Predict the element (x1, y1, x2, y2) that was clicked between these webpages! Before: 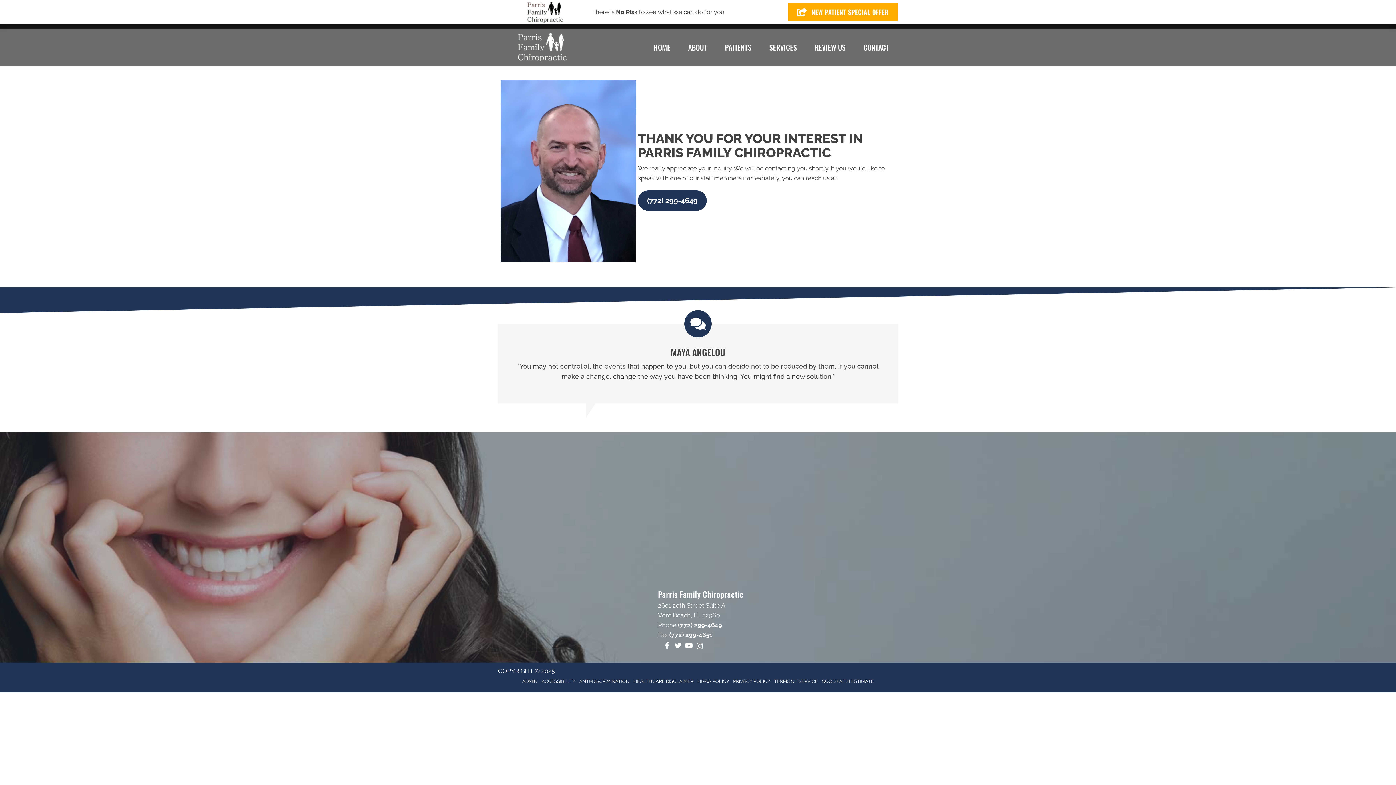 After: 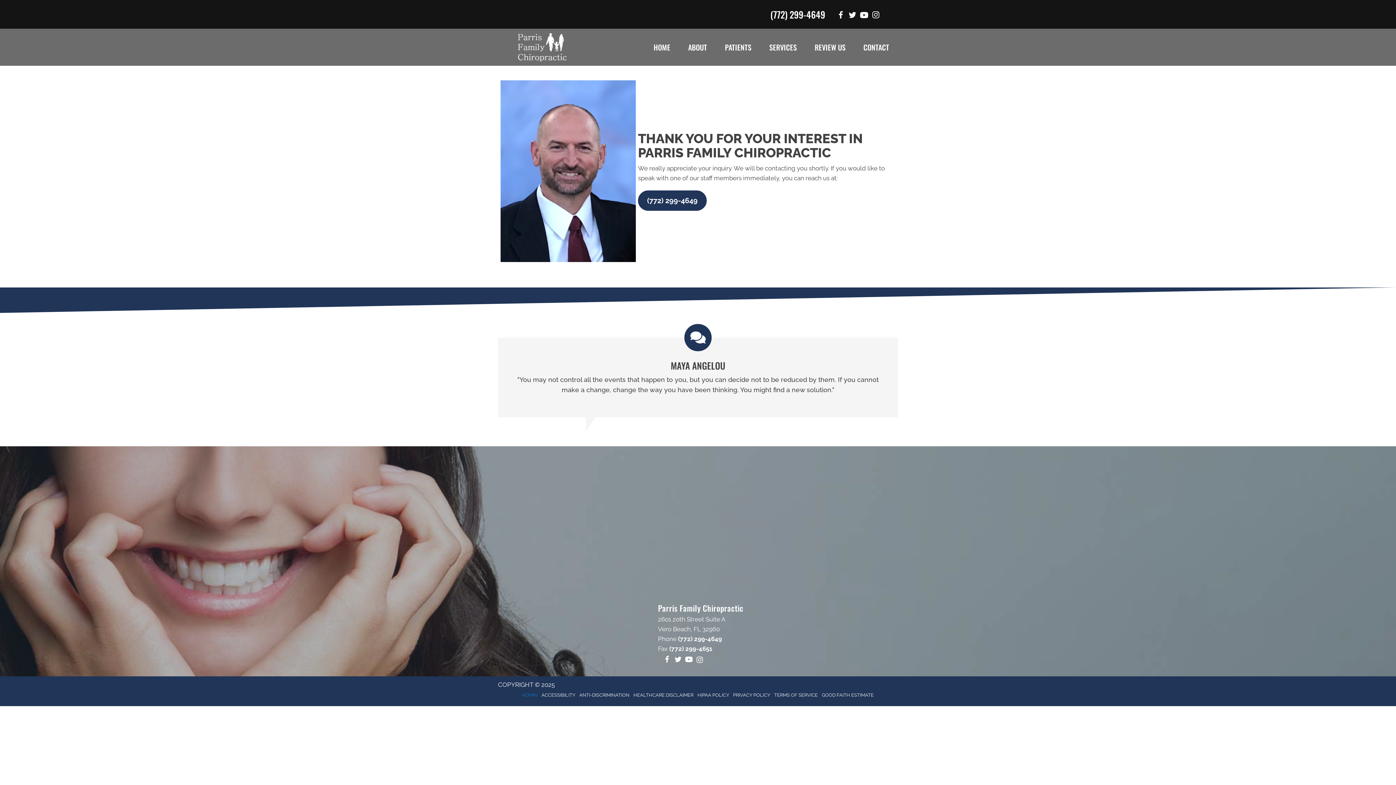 Action: label: ADMIN bbox: (520, 674, 539, 689)